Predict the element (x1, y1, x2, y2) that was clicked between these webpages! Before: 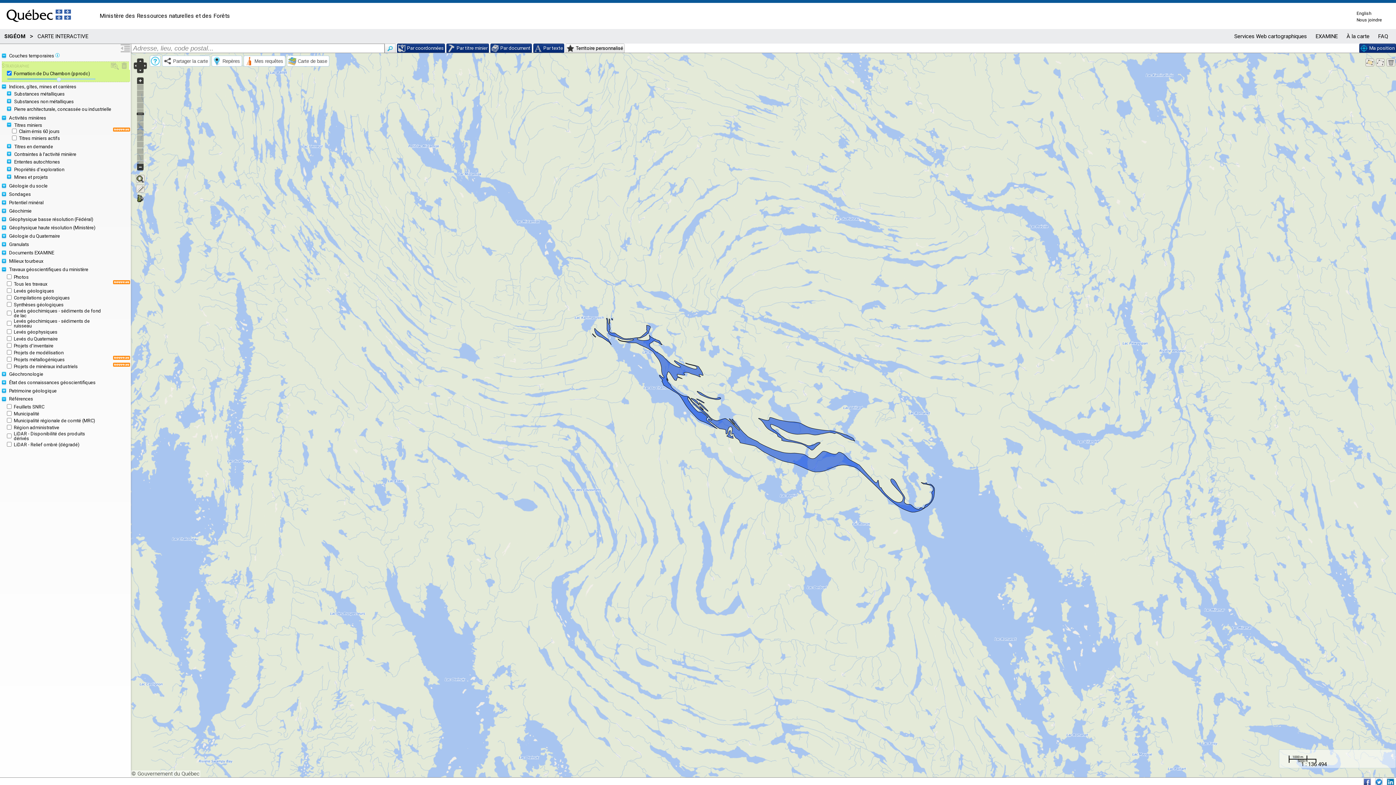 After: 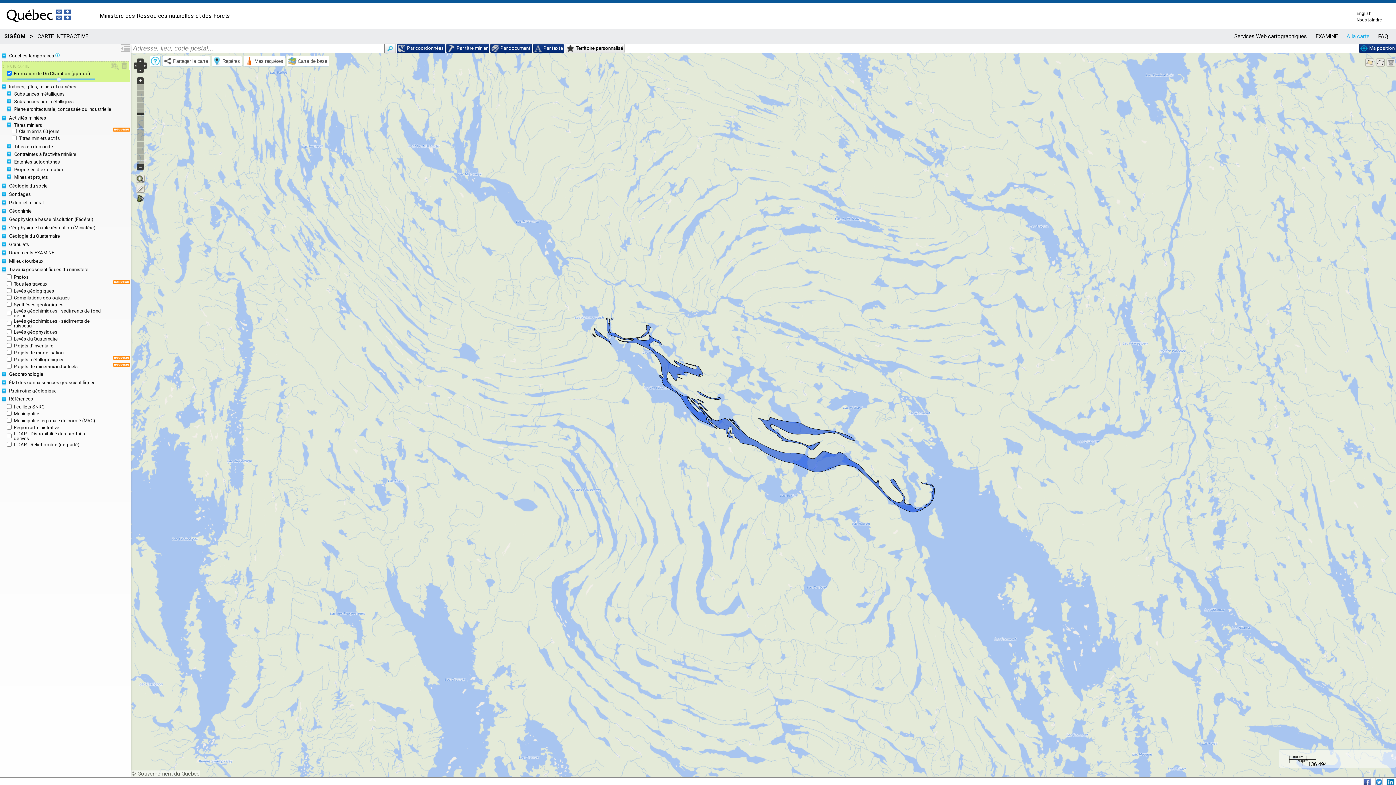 Action: label: À la carte bbox: (1342, 31, 1374, 41)